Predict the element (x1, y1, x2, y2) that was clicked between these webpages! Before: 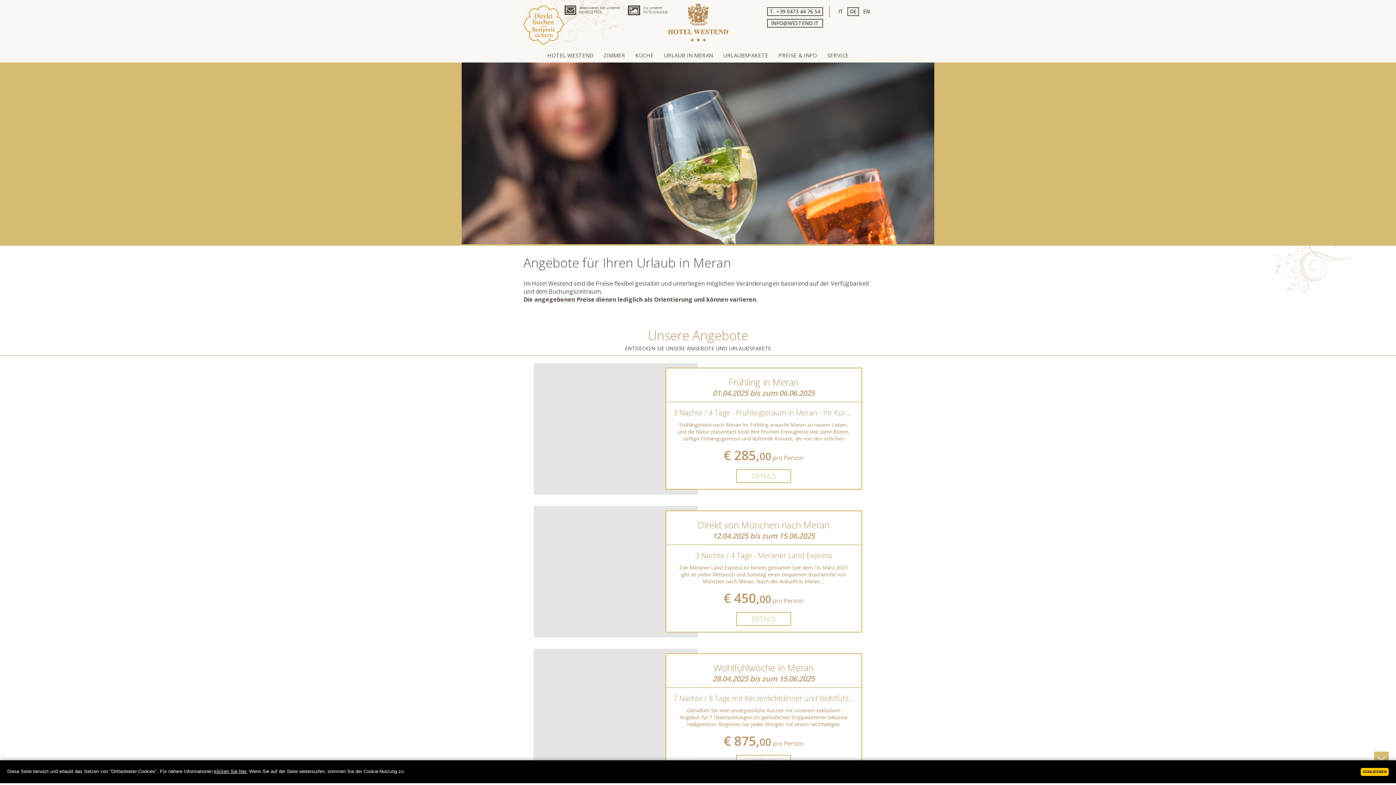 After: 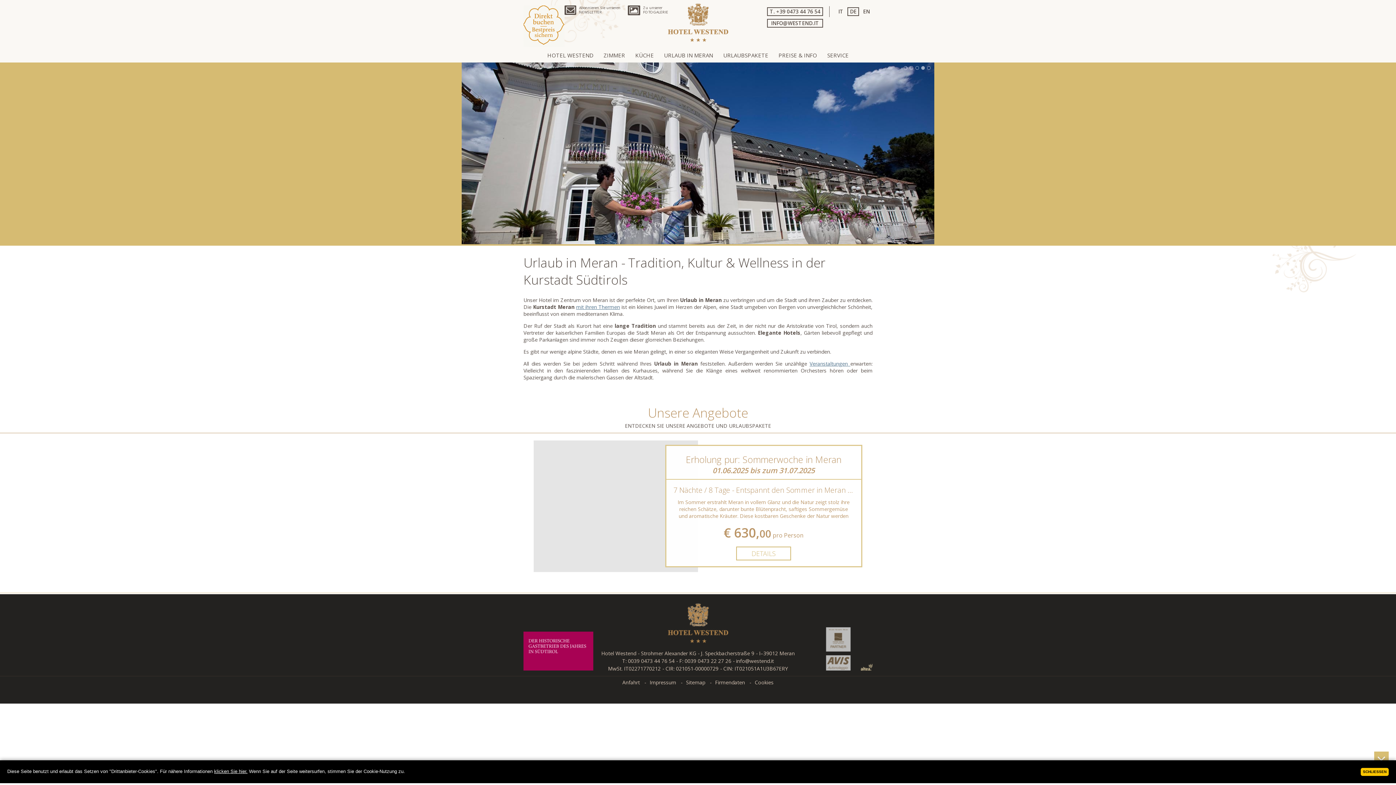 Action: bbox: (660, 48, 716, 62) label: URLAUB IN MERAN